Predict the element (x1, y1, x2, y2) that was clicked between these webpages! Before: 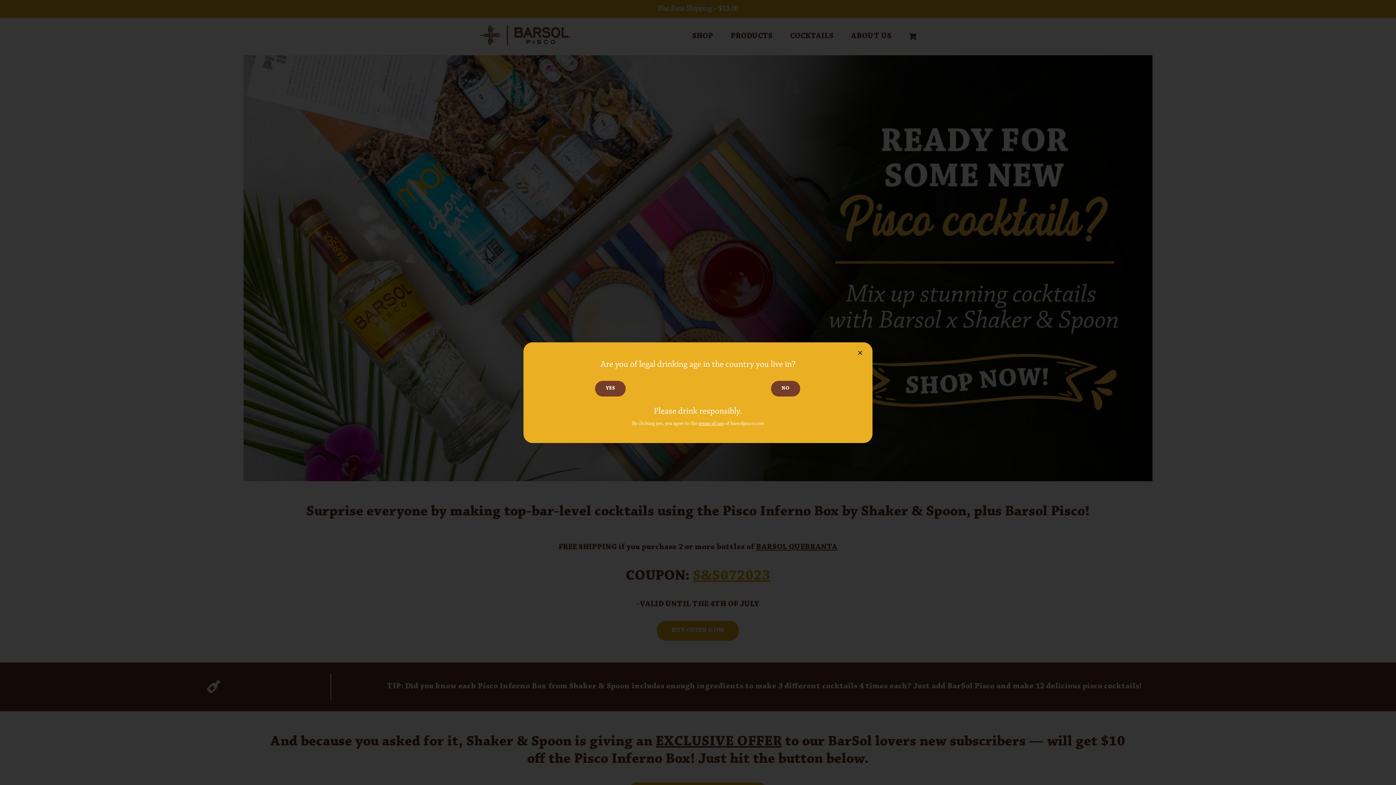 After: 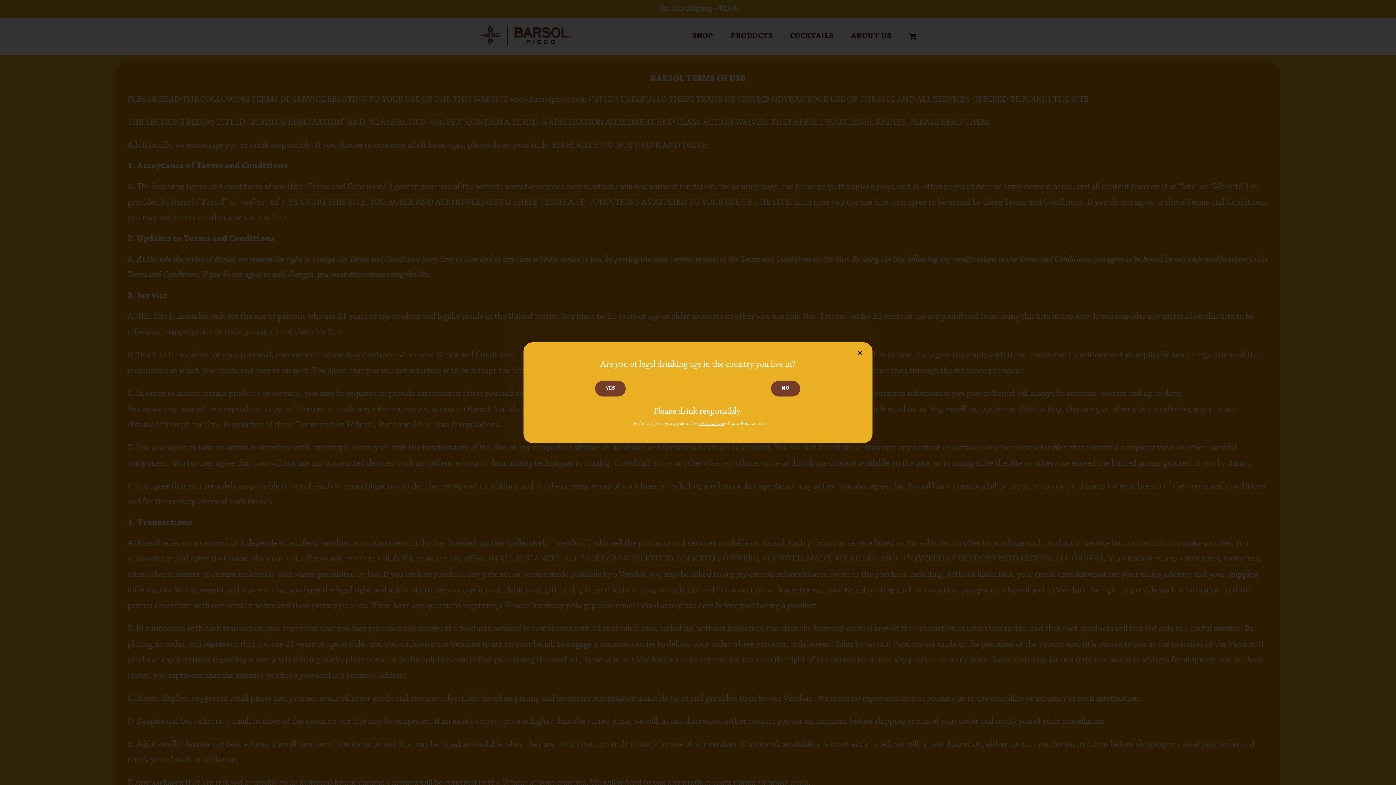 Action: label: terms of use bbox: (698, 421, 724, 426)